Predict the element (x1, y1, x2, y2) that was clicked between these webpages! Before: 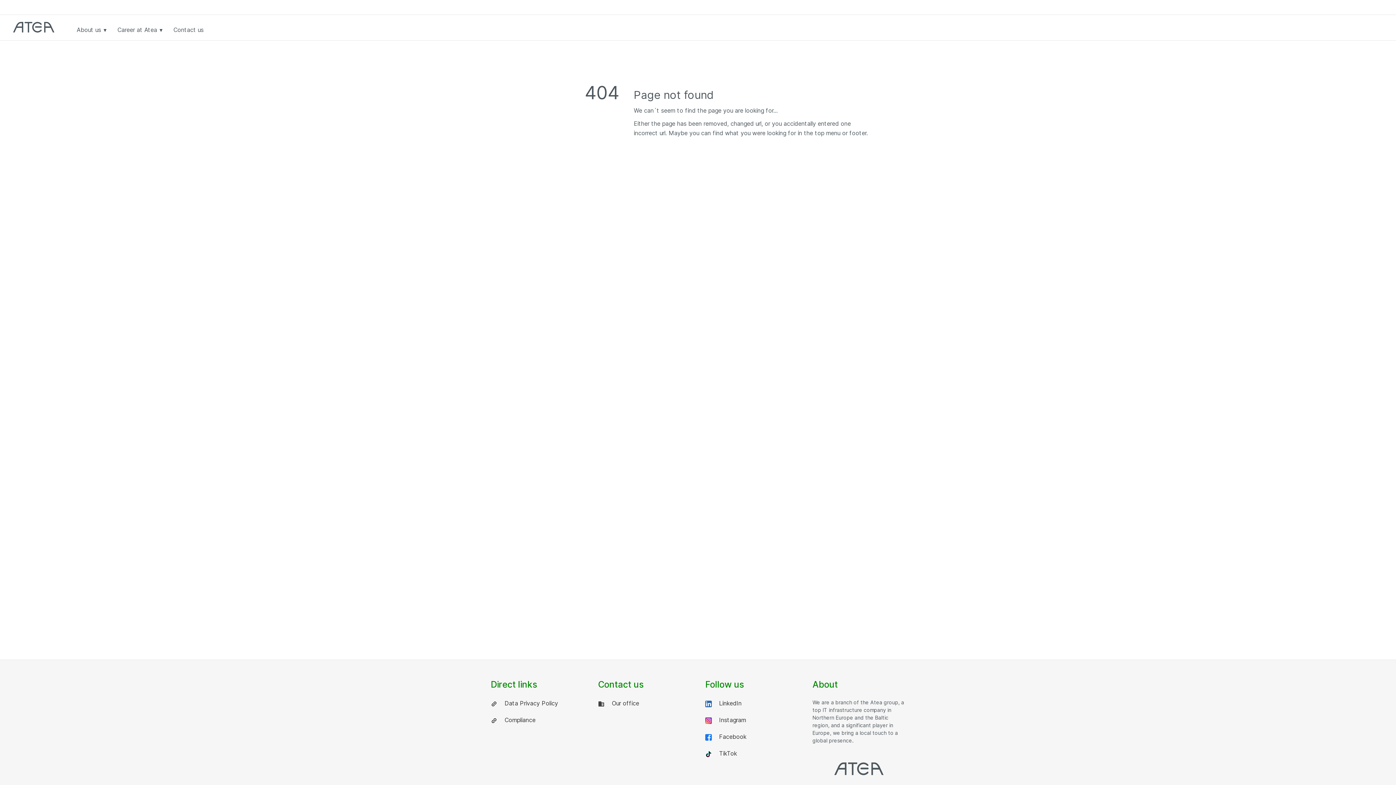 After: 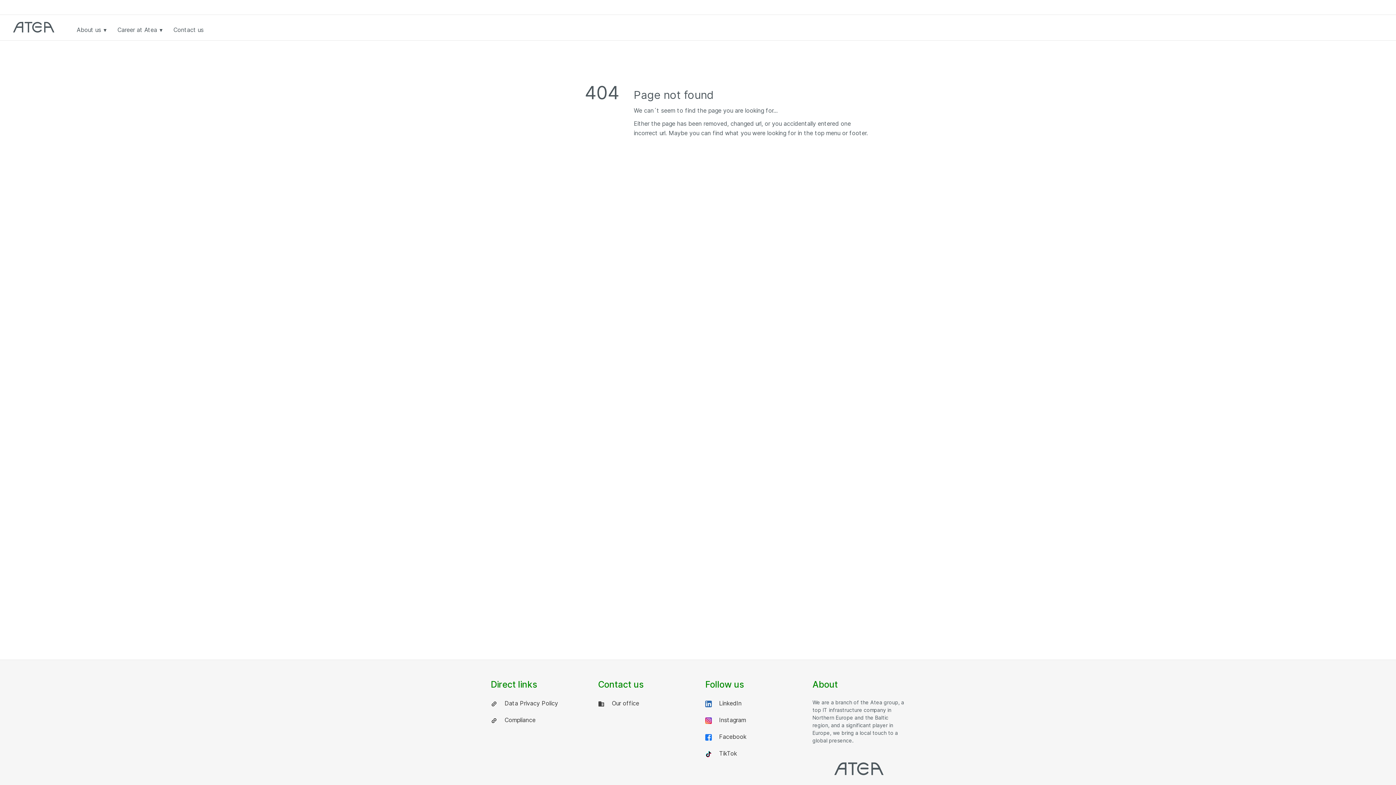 Action: bbox: (705, 698, 798, 708) label:   LinkedIn